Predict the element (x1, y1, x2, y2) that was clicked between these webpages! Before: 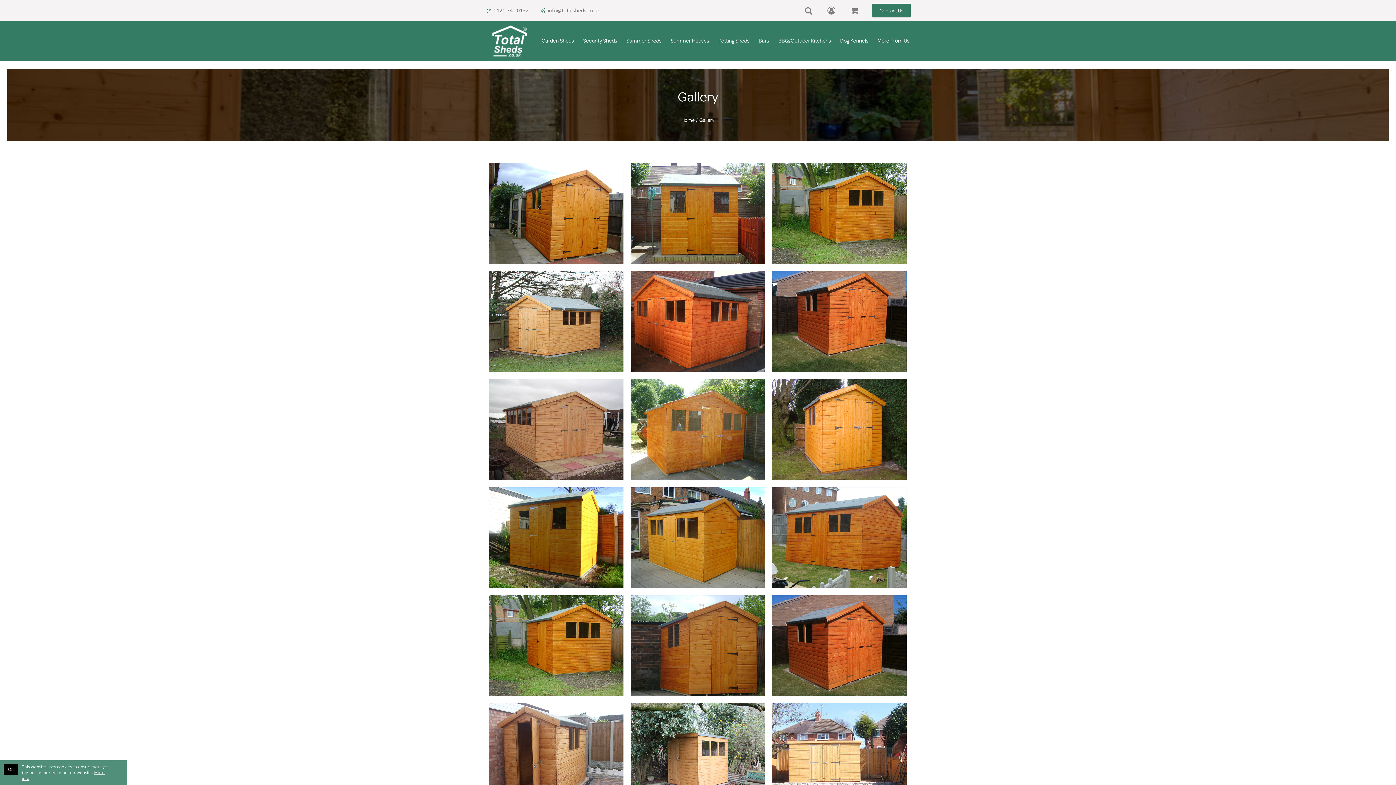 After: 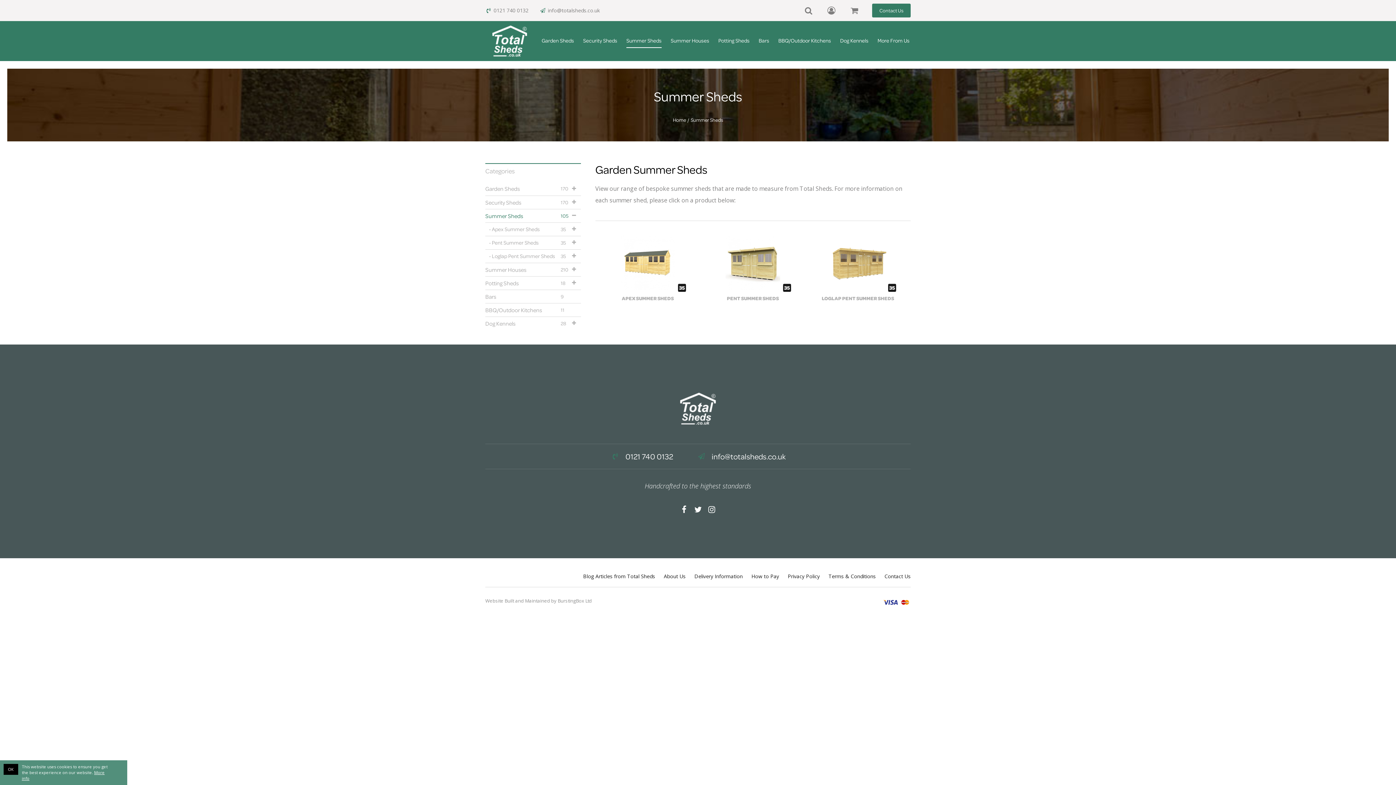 Action: bbox: (626, 36, 661, 48) label: Summer Sheds